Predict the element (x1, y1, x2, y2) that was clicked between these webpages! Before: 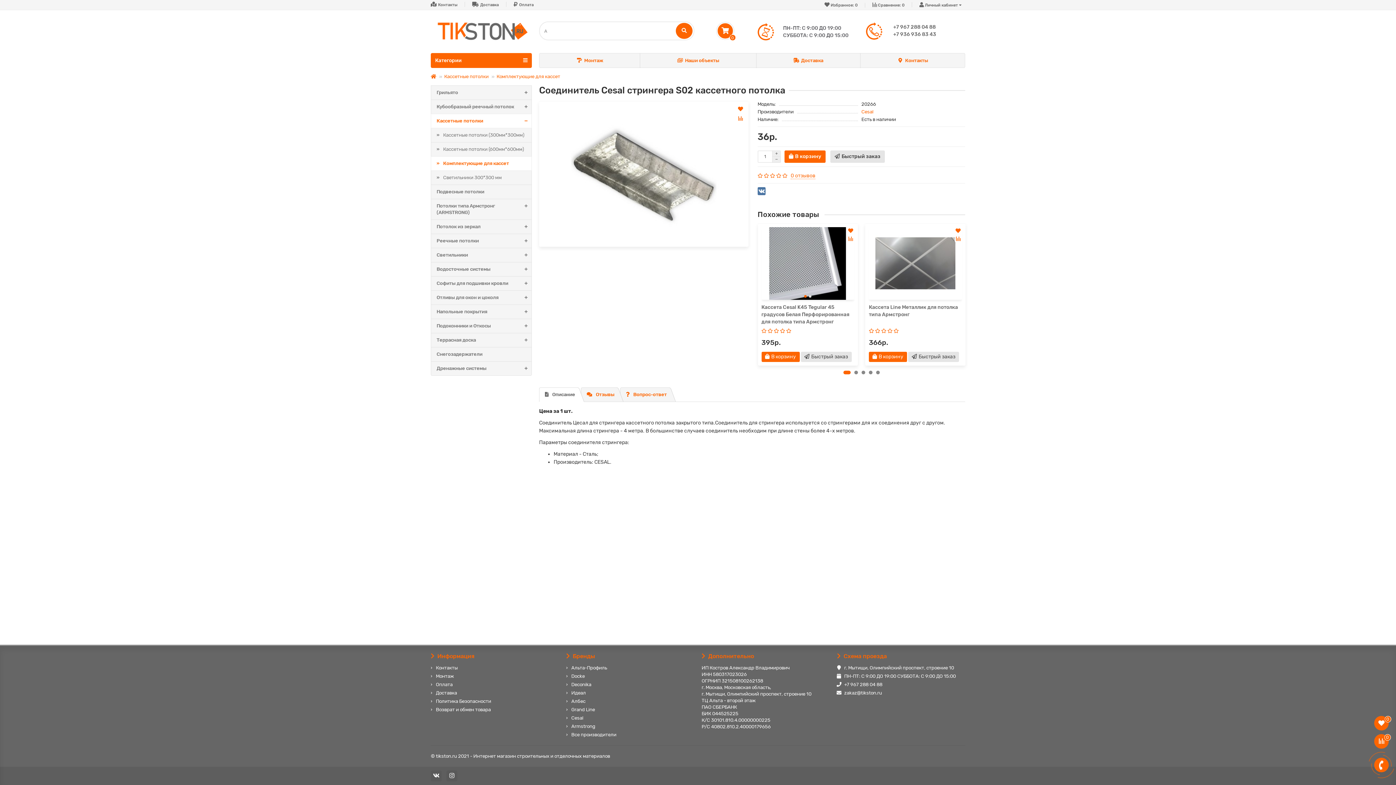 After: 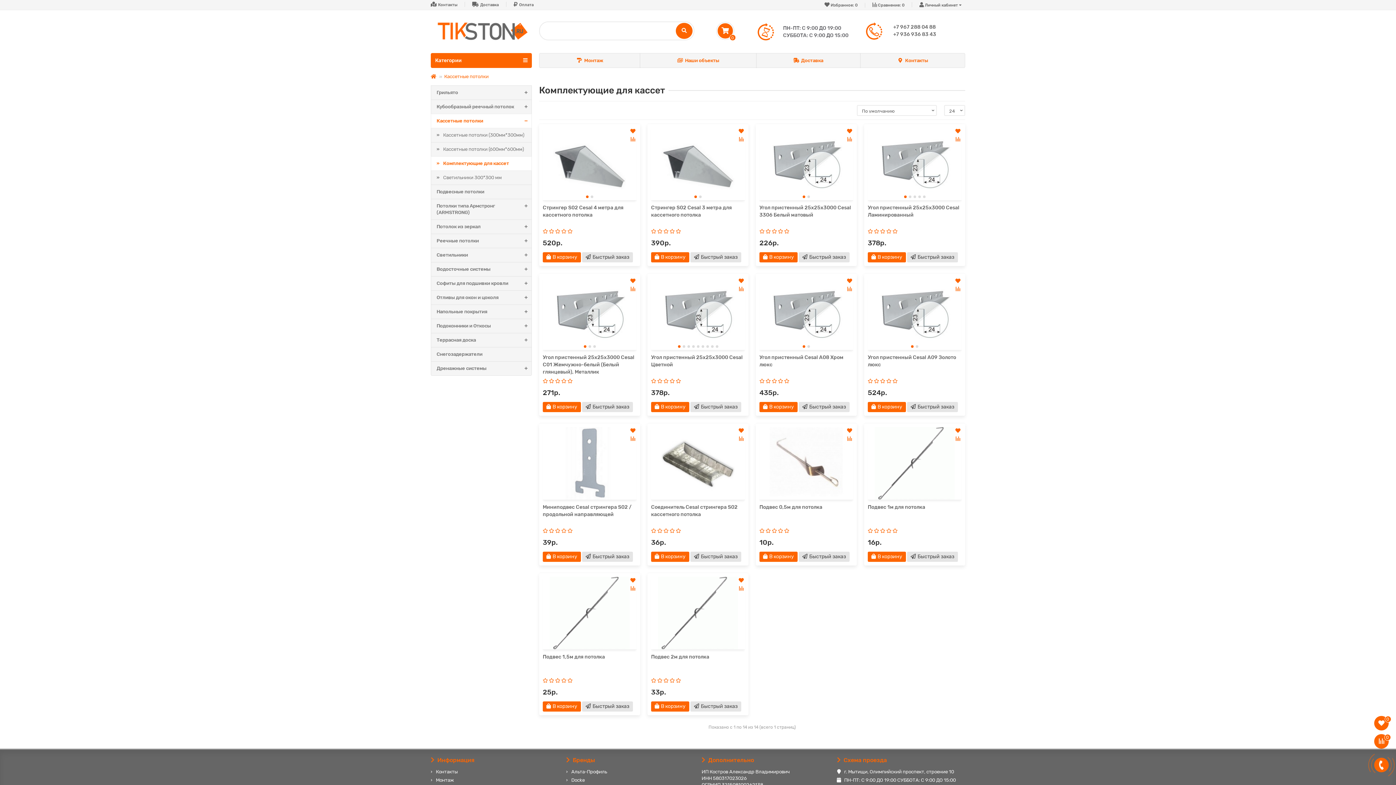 Action: label: Комплектующие для кассет bbox: (430, 156, 532, 170)